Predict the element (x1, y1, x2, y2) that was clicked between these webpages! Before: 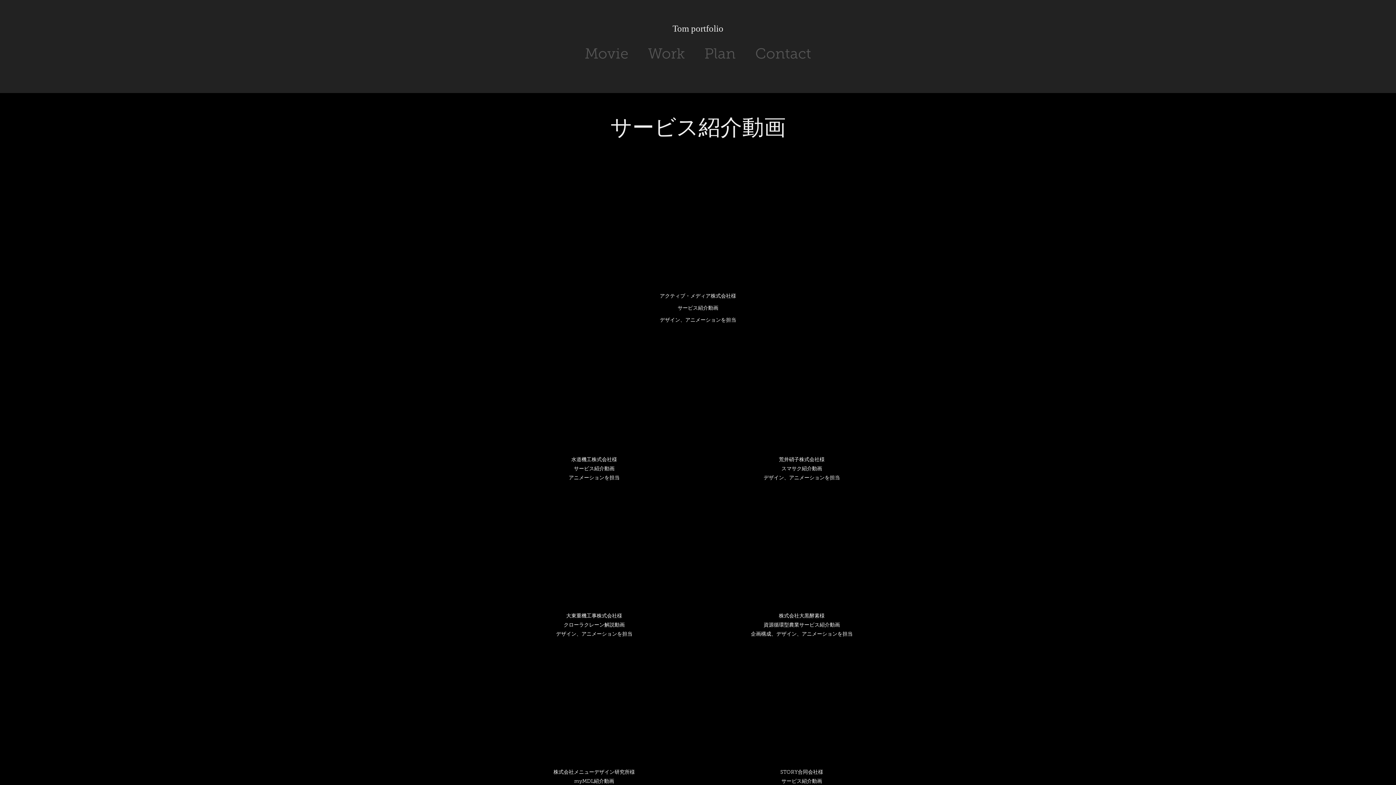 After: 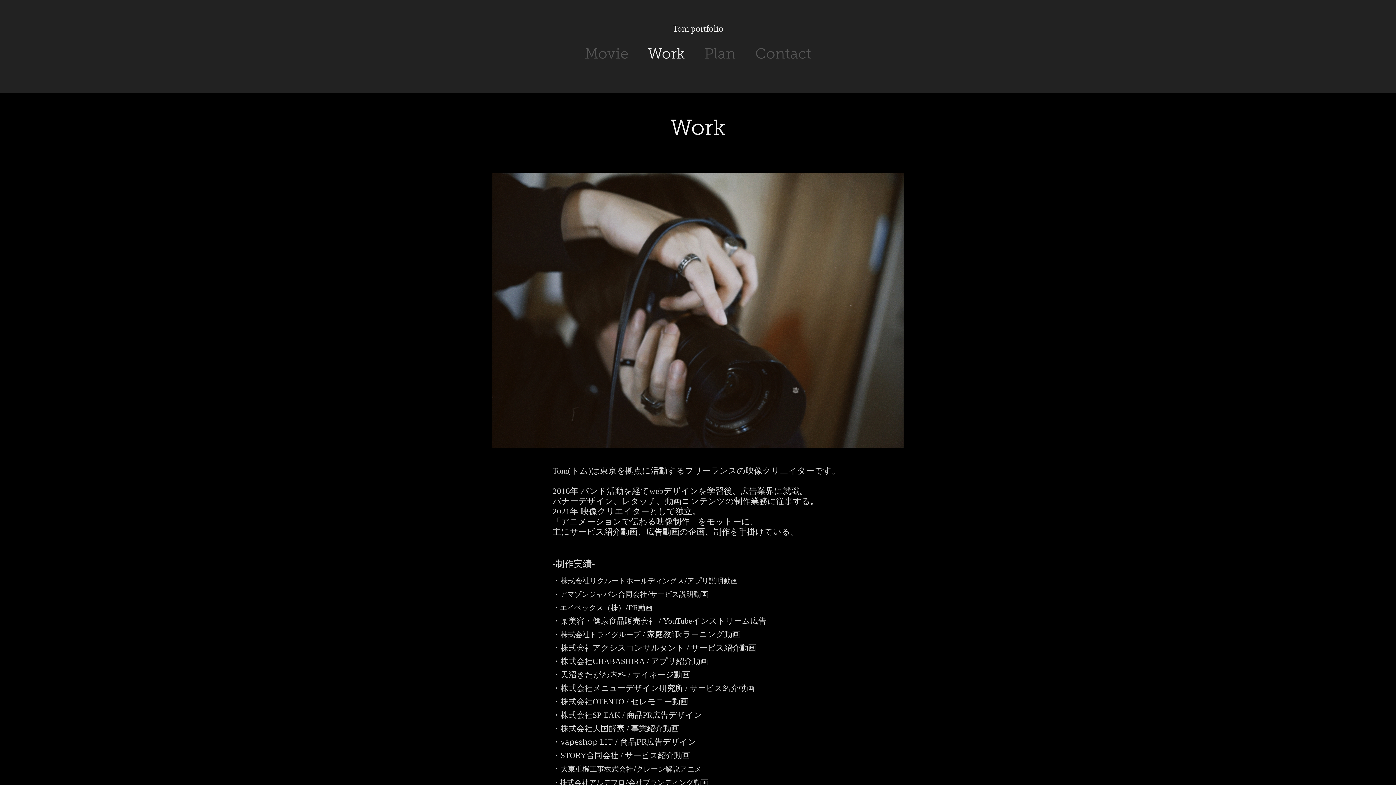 Action: label: Work bbox: (648, 45, 684, 61)